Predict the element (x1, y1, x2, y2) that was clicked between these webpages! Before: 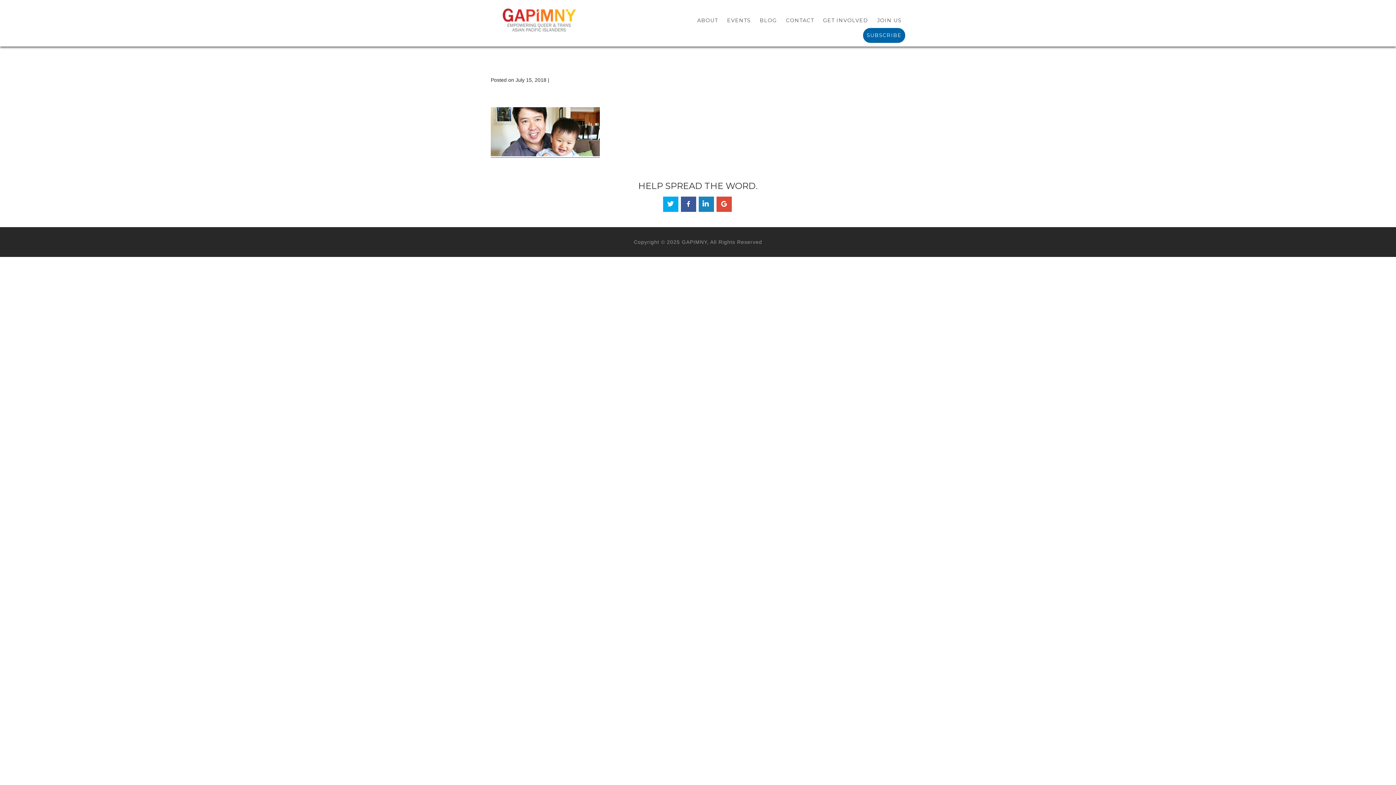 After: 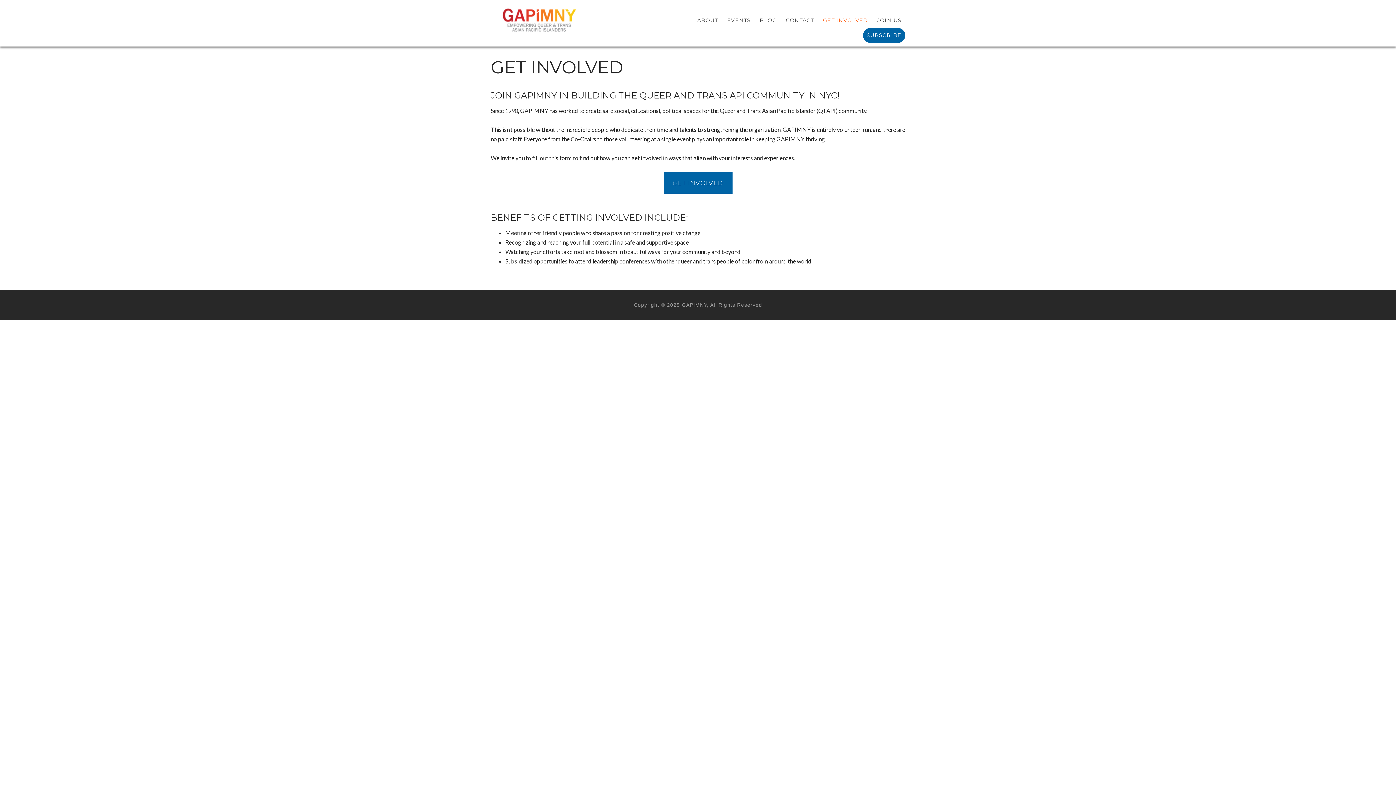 Action: label: GET INVOLVED bbox: (819, 13, 872, 28)